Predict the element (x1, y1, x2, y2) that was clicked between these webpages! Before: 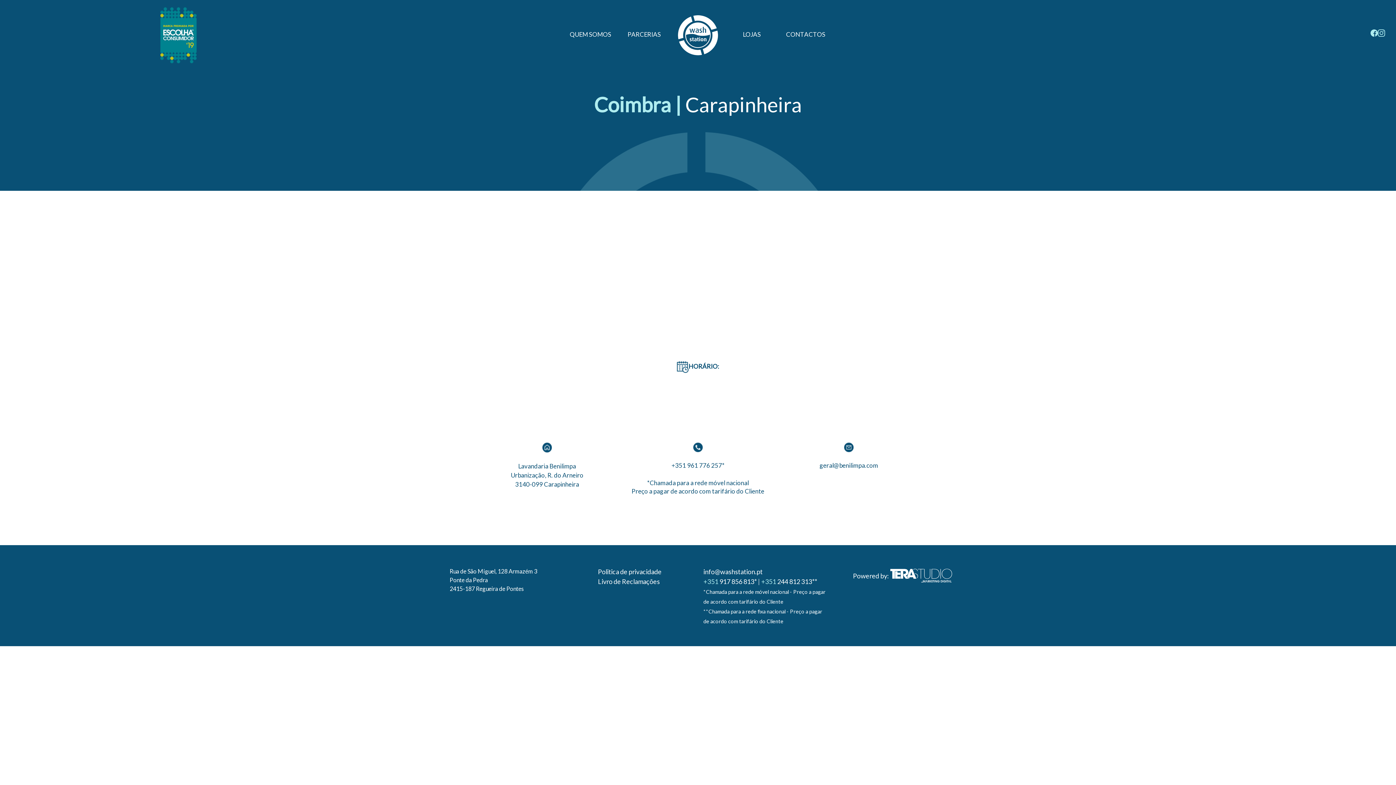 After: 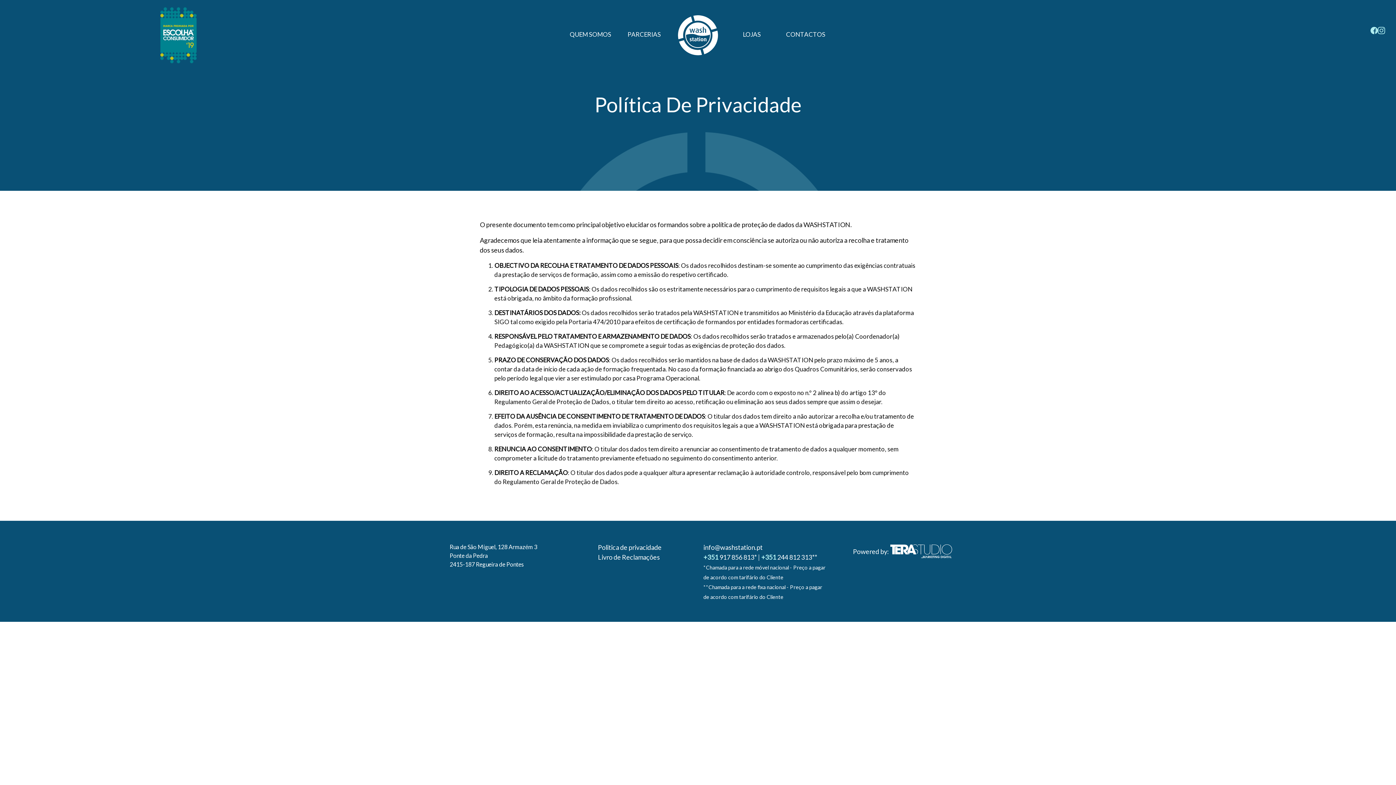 Action: label: Politica de privacidade bbox: (598, 568, 661, 576)